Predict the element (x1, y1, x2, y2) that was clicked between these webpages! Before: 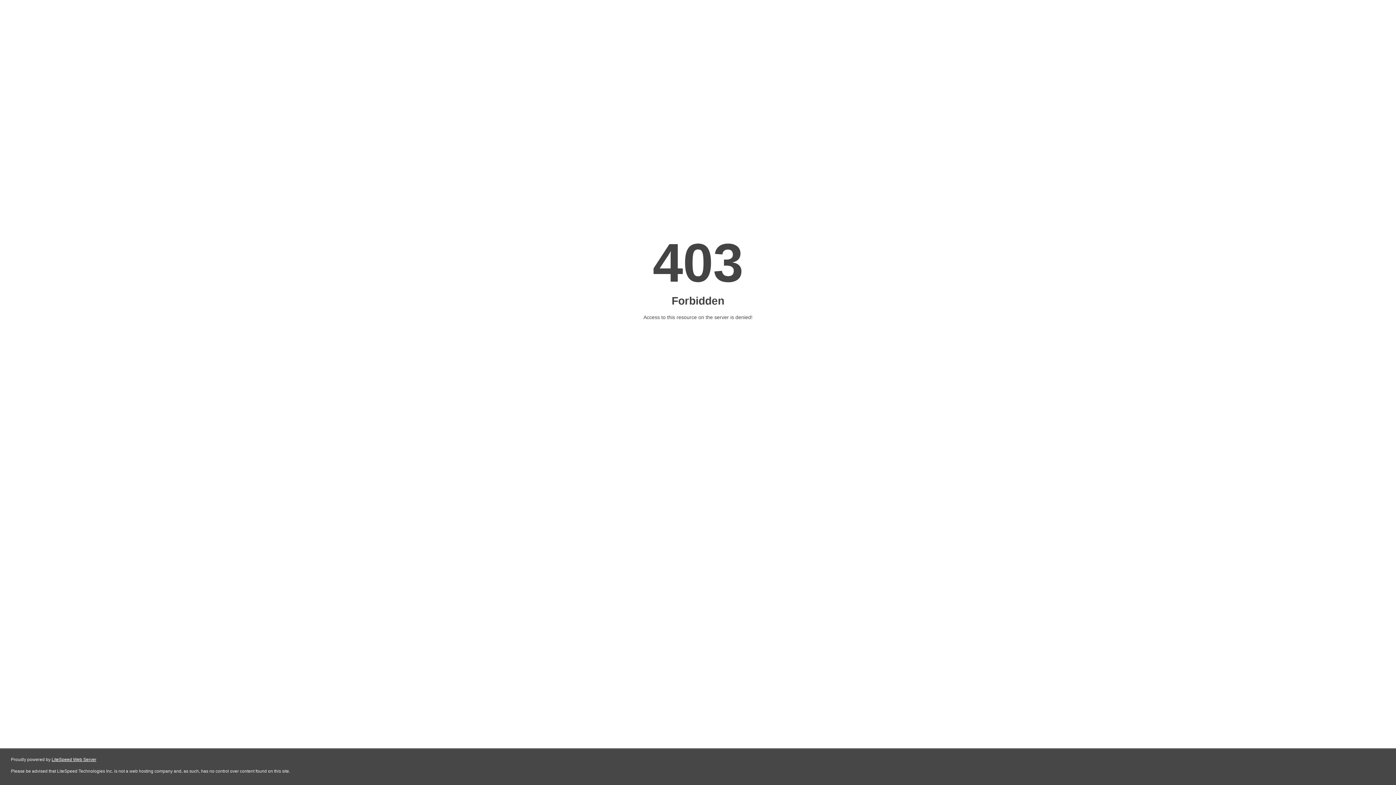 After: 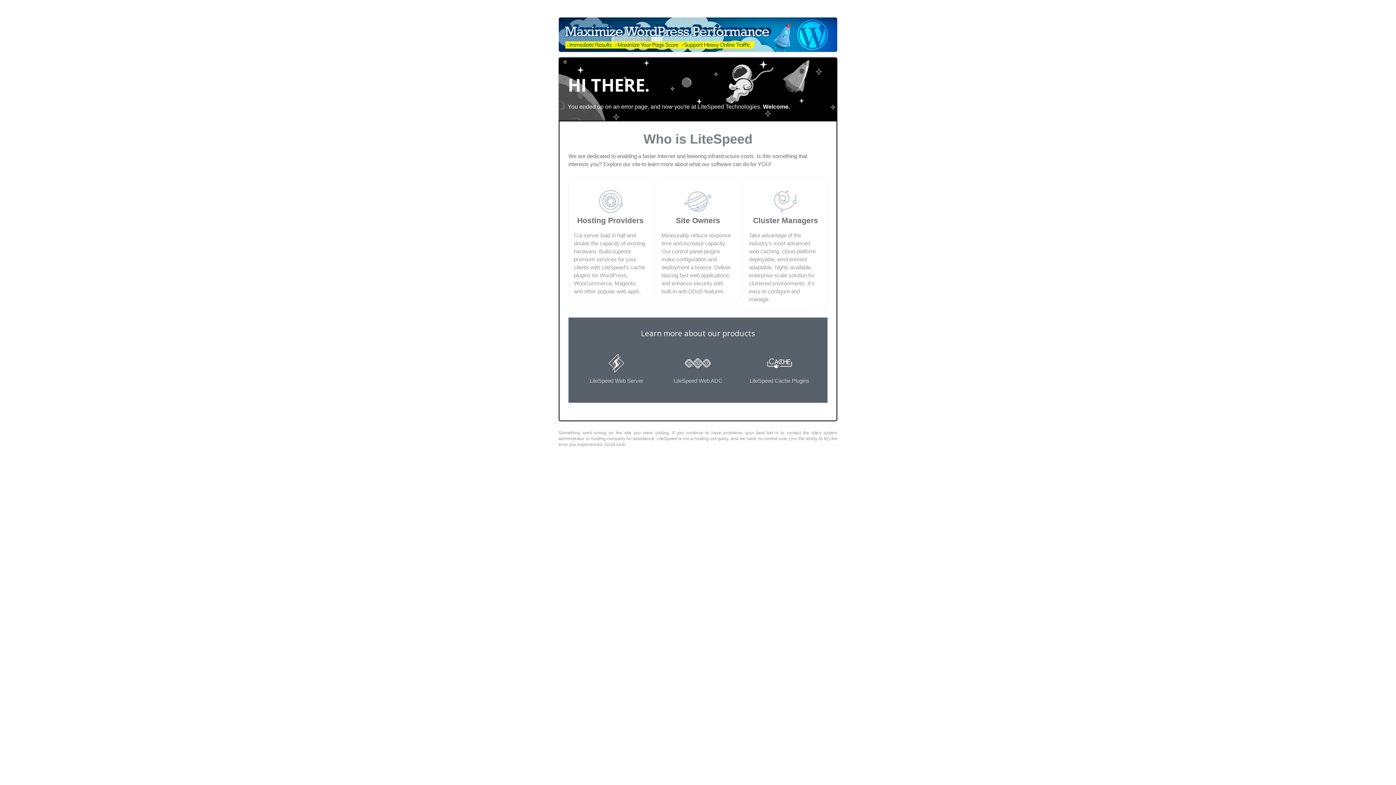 Action: label: LiteSpeed Web Server bbox: (51, 757, 96, 762)